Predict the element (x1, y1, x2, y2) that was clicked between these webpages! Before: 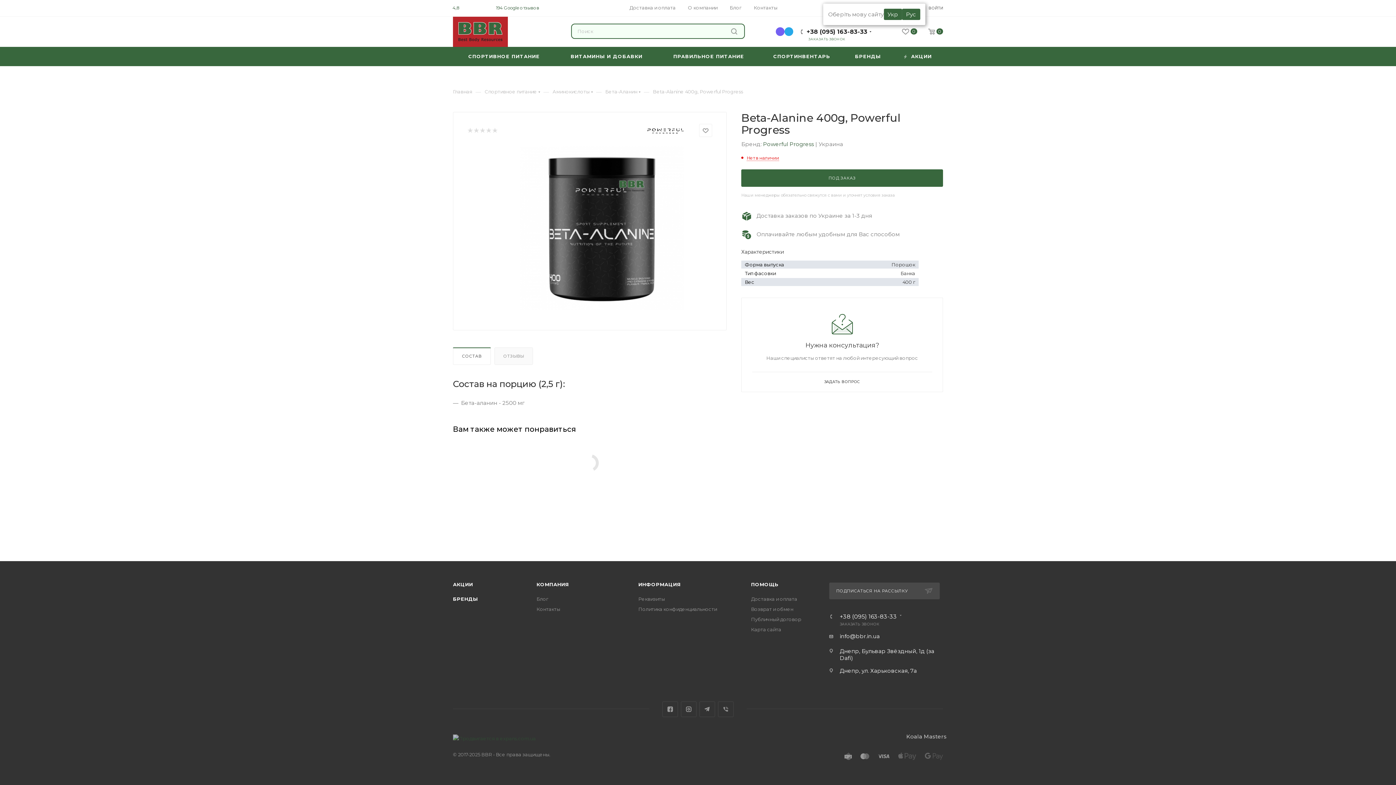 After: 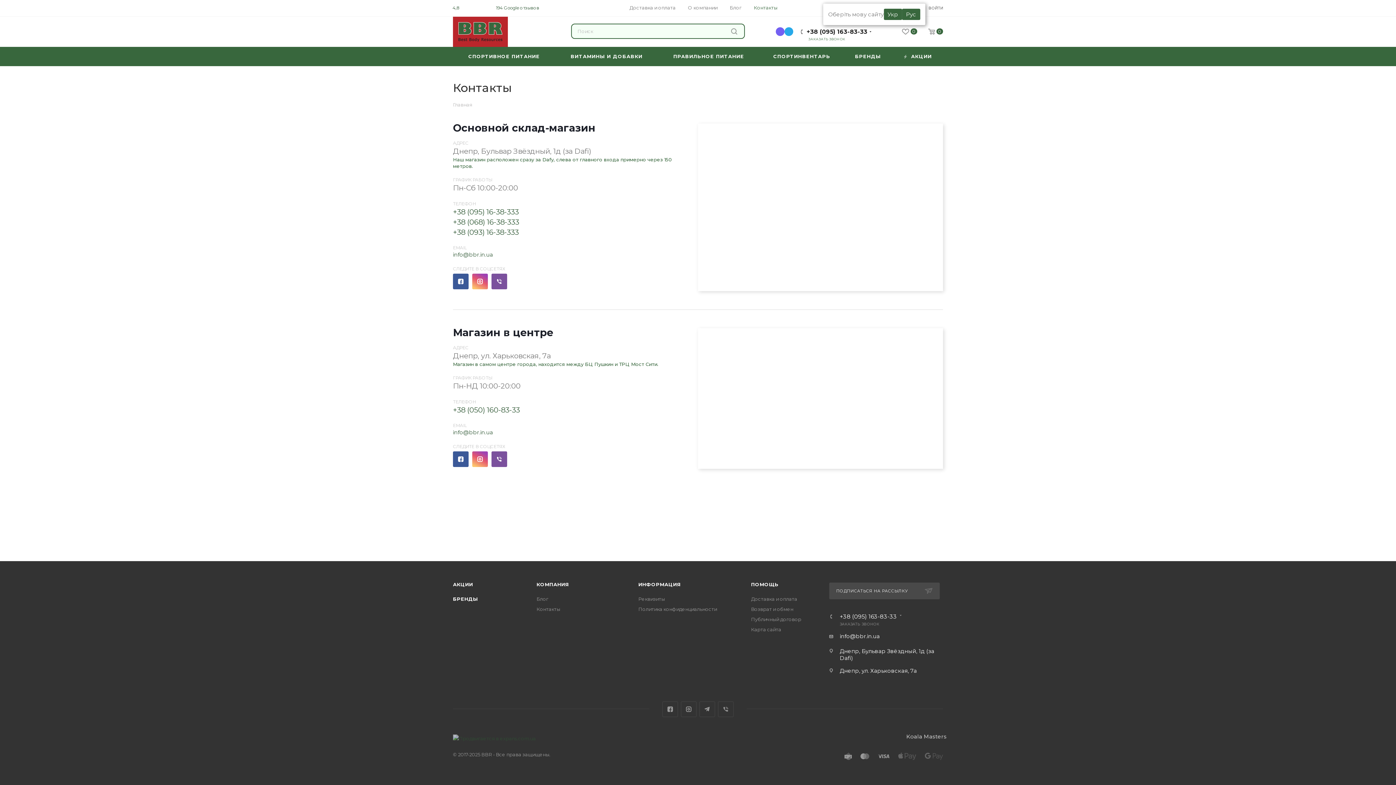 Action: bbox: (754, 4, 777, 10) label: Контакты